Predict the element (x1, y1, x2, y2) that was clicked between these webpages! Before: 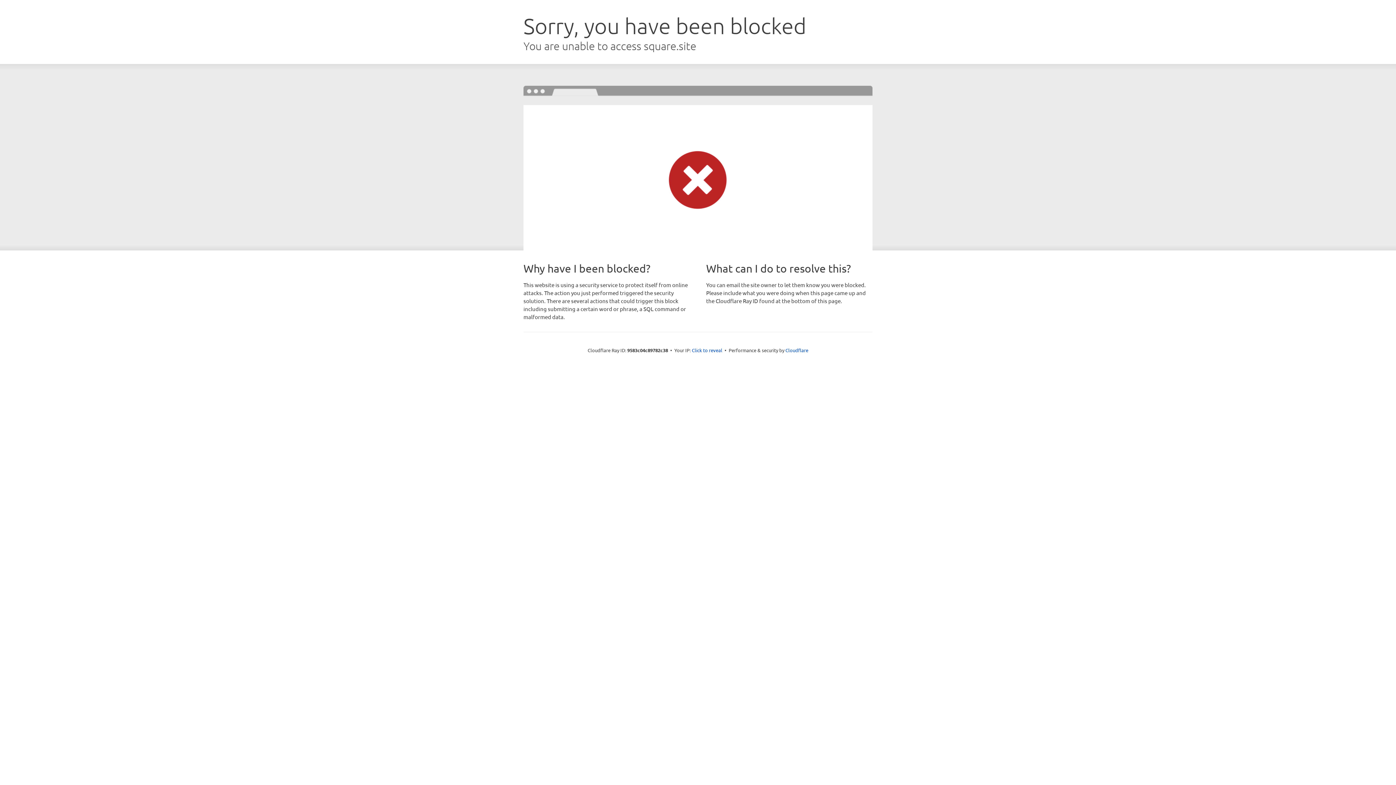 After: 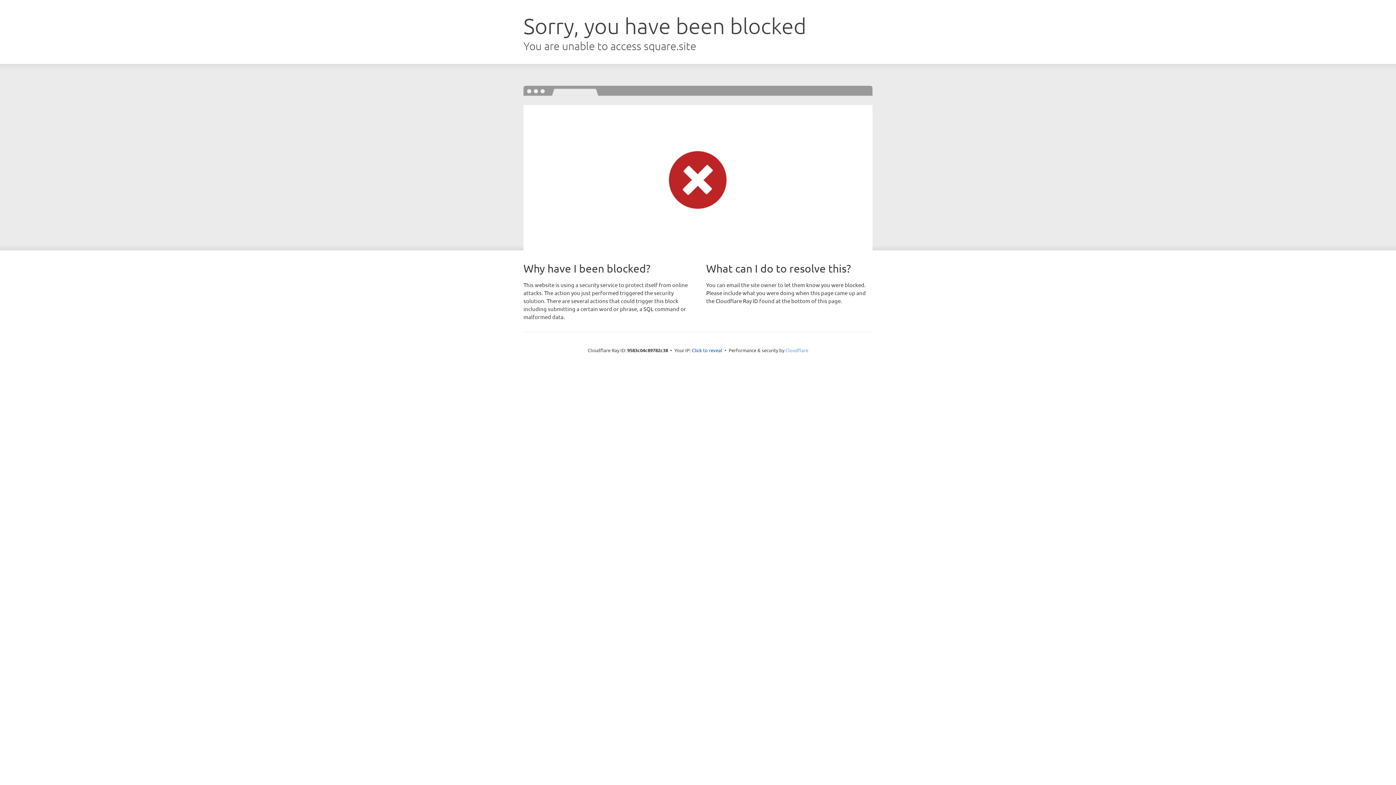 Action: label: Cloudflare bbox: (785, 347, 808, 353)